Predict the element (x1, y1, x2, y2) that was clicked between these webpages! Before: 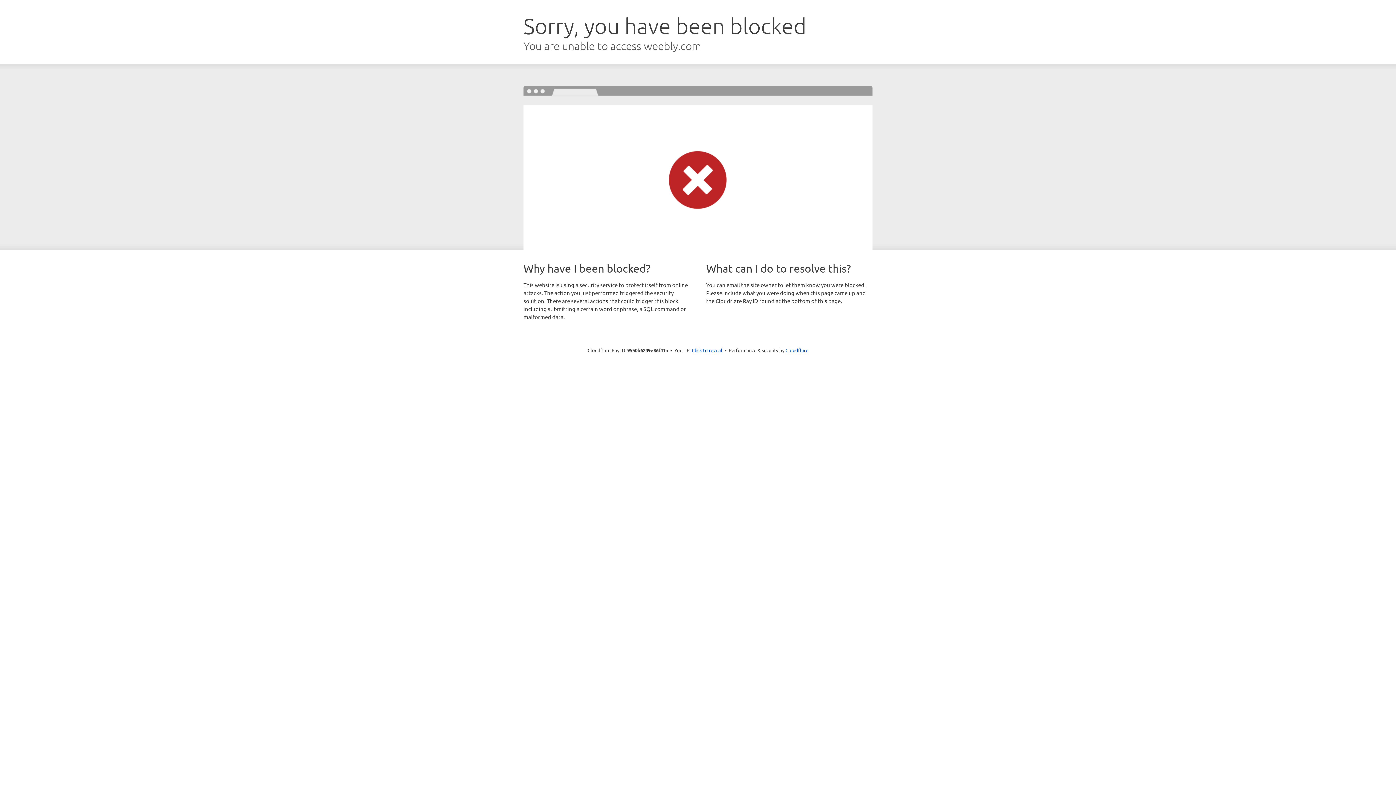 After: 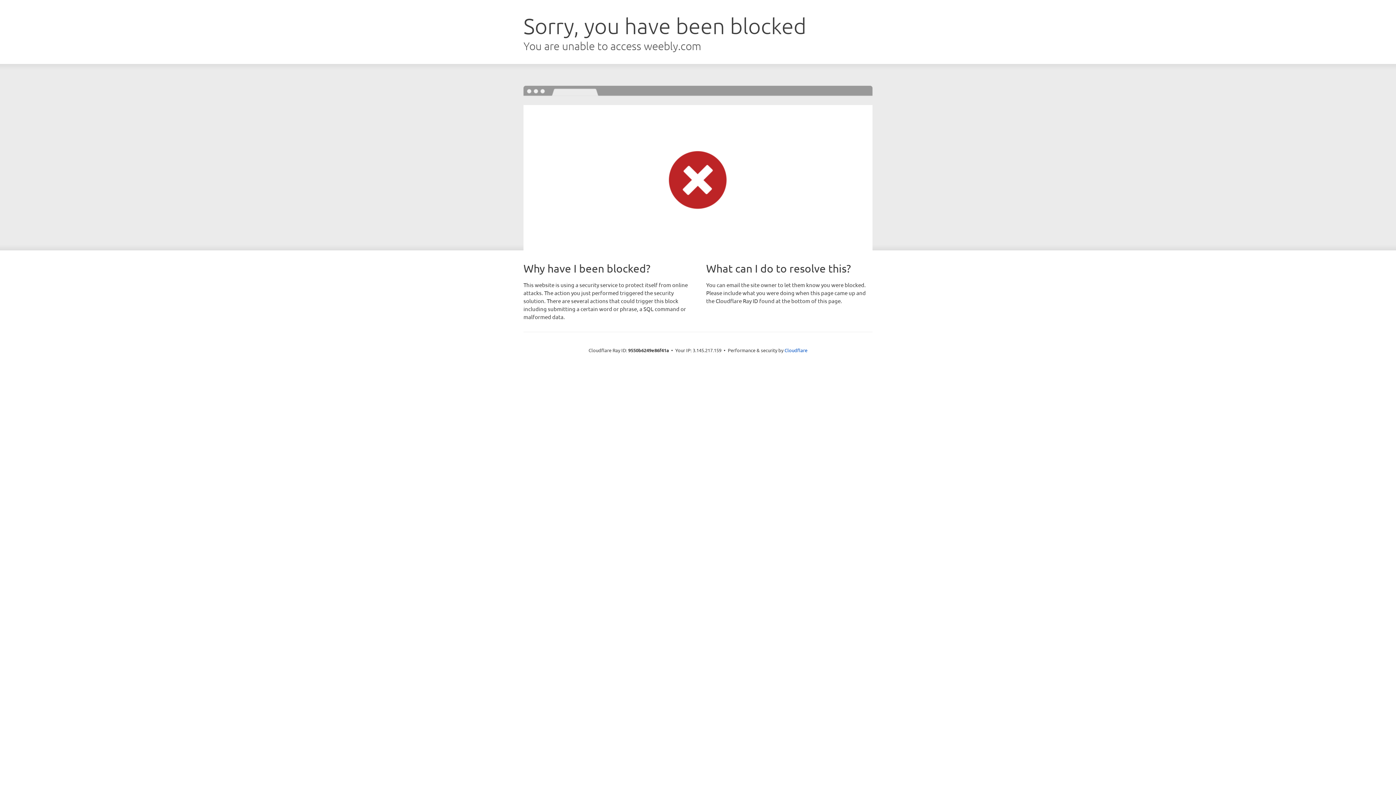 Action: bbox: (692, 346, 722, 353) label: Click to reveal